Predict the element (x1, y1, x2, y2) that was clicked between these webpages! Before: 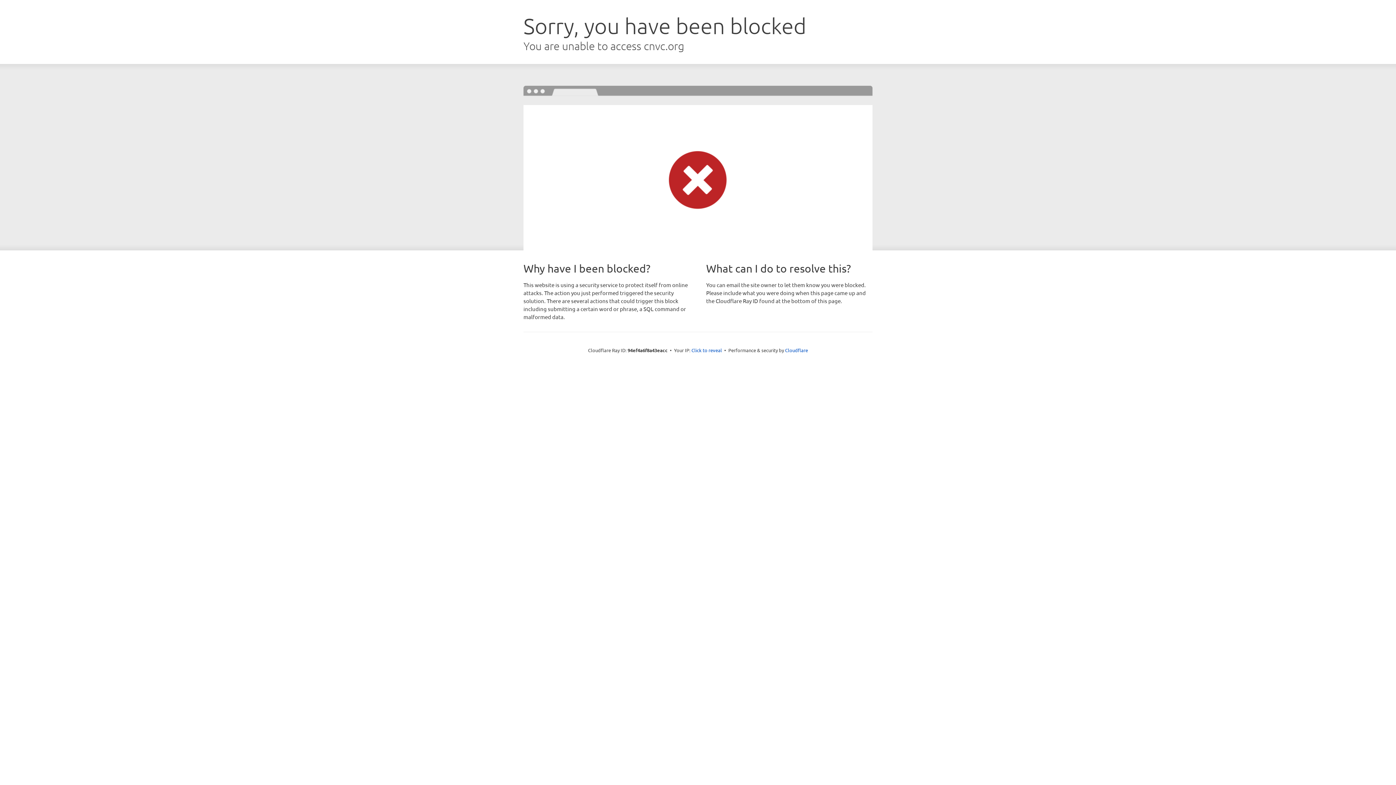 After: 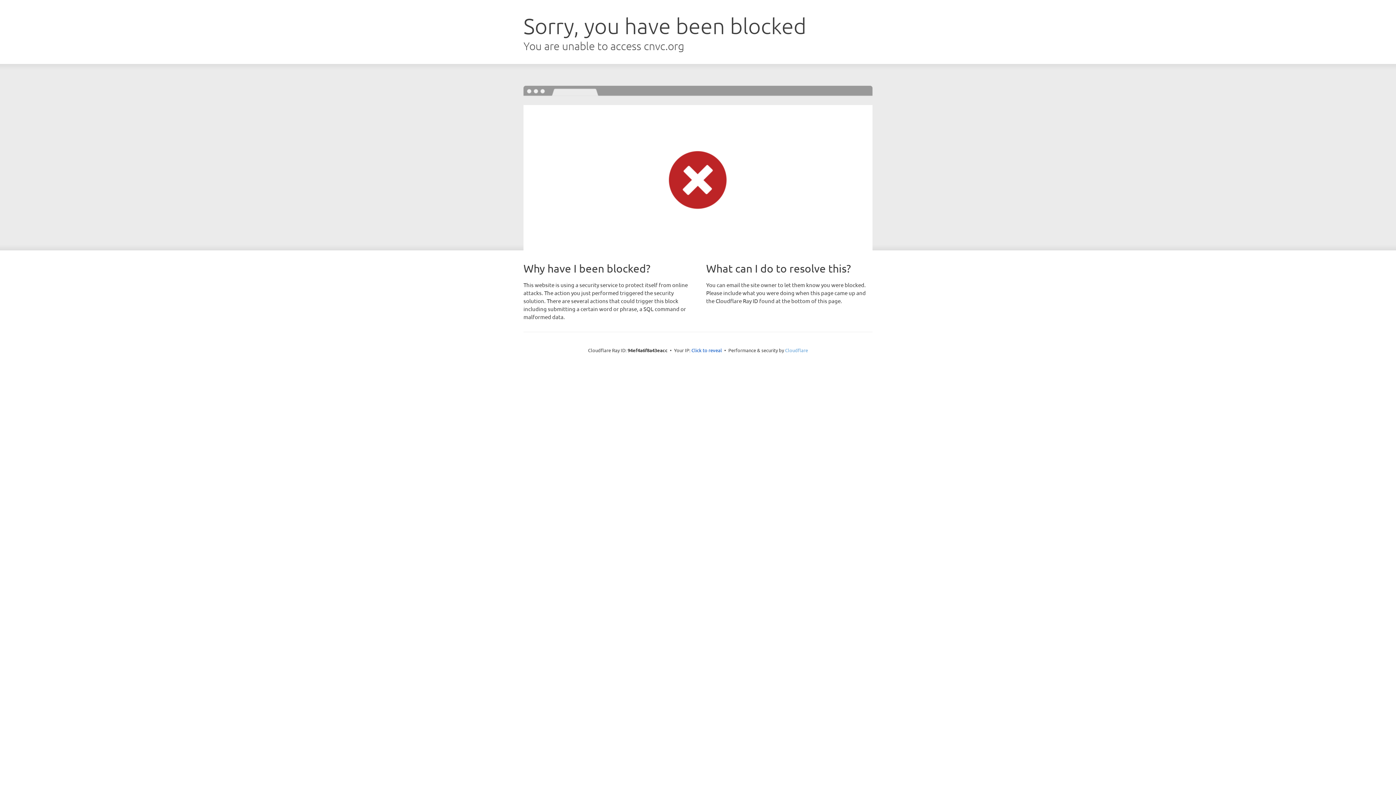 Action: label: Cloudflare bbox: (785, 347, 808, 353)